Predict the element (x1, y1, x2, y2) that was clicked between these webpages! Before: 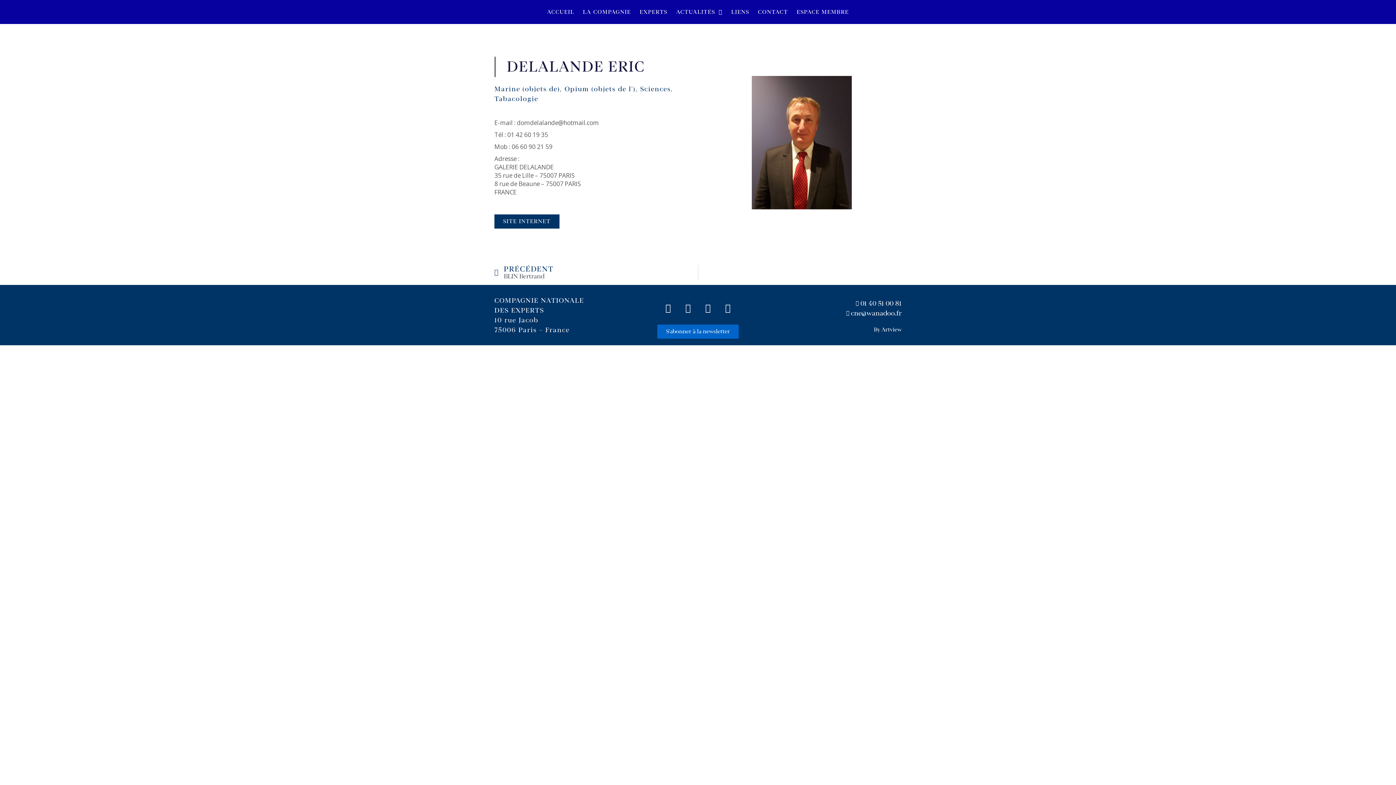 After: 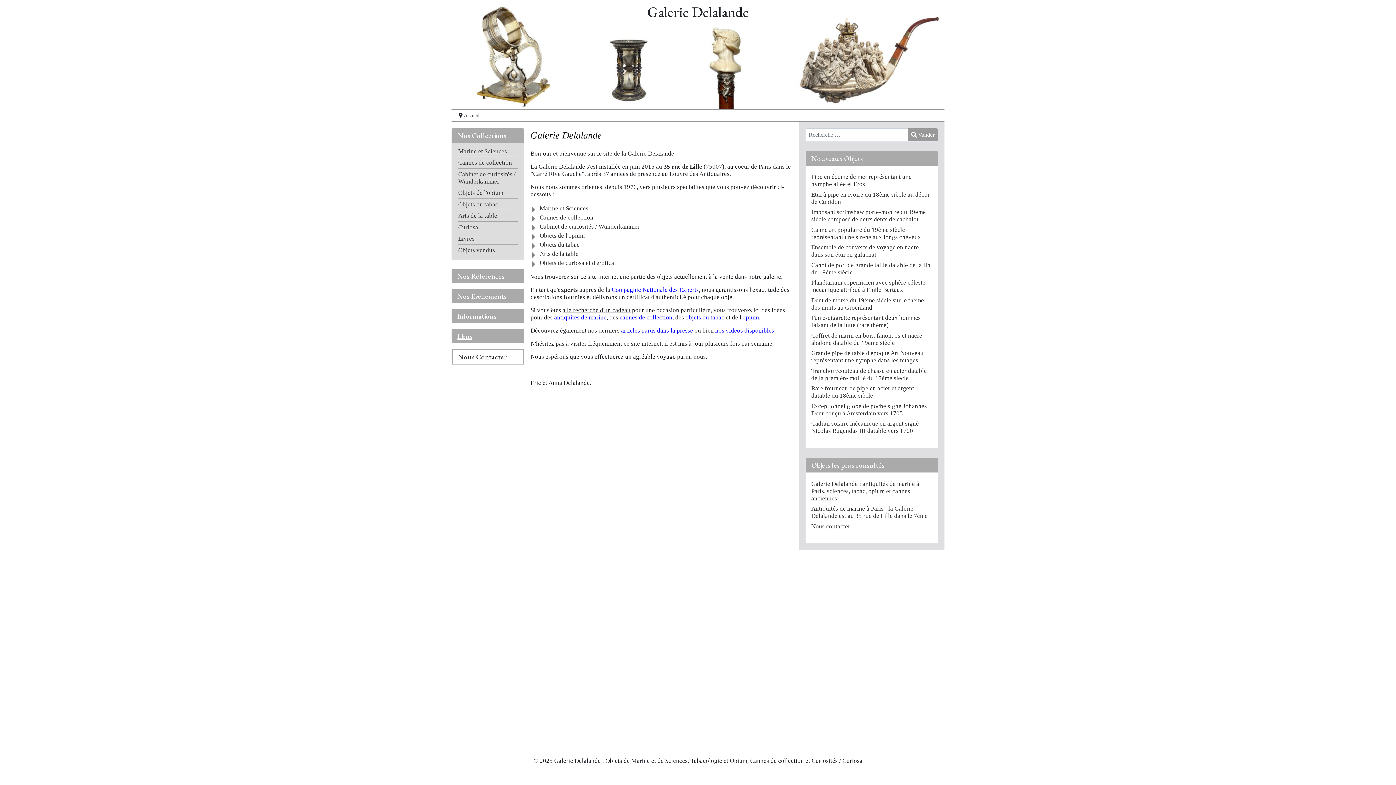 Action: bbox: (494, 214, 559, 228) label: SITE INTERNET